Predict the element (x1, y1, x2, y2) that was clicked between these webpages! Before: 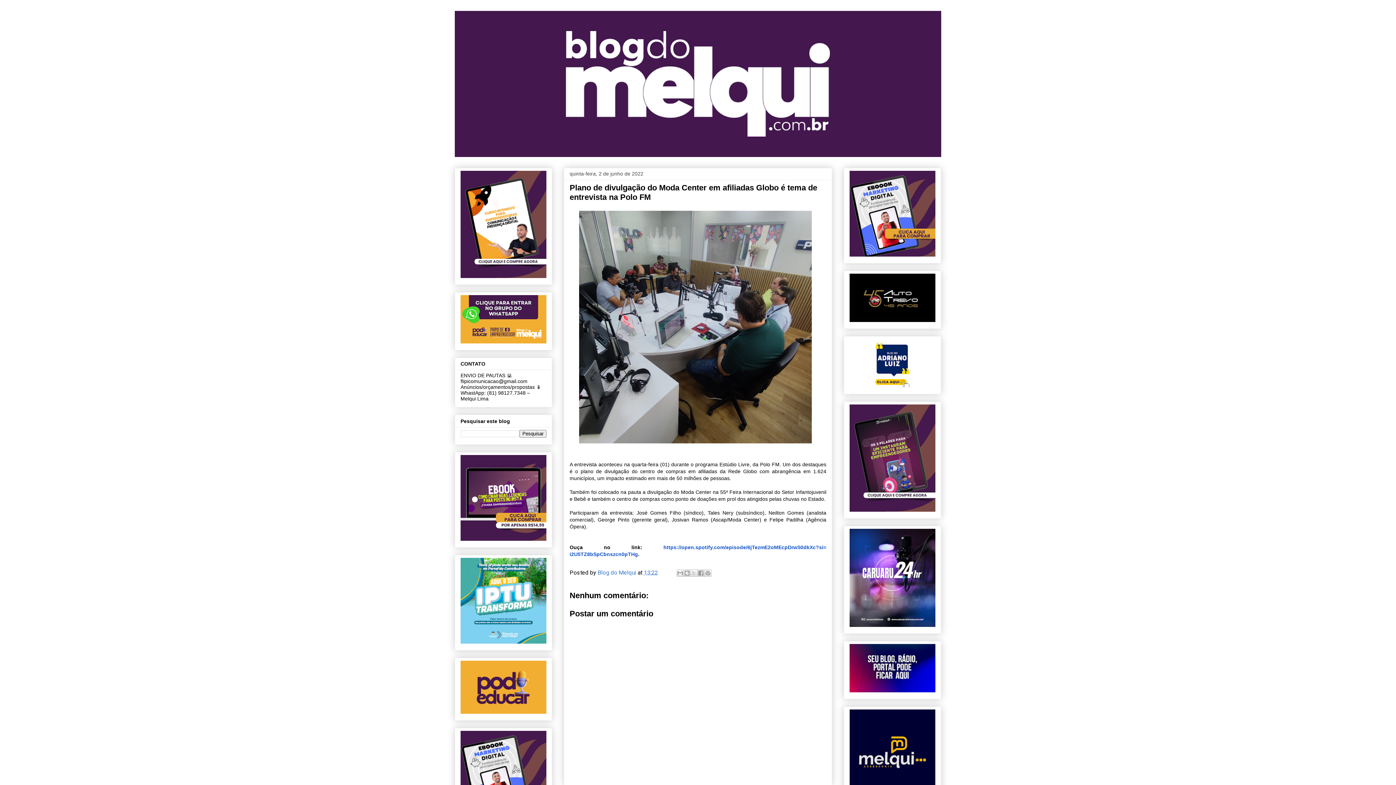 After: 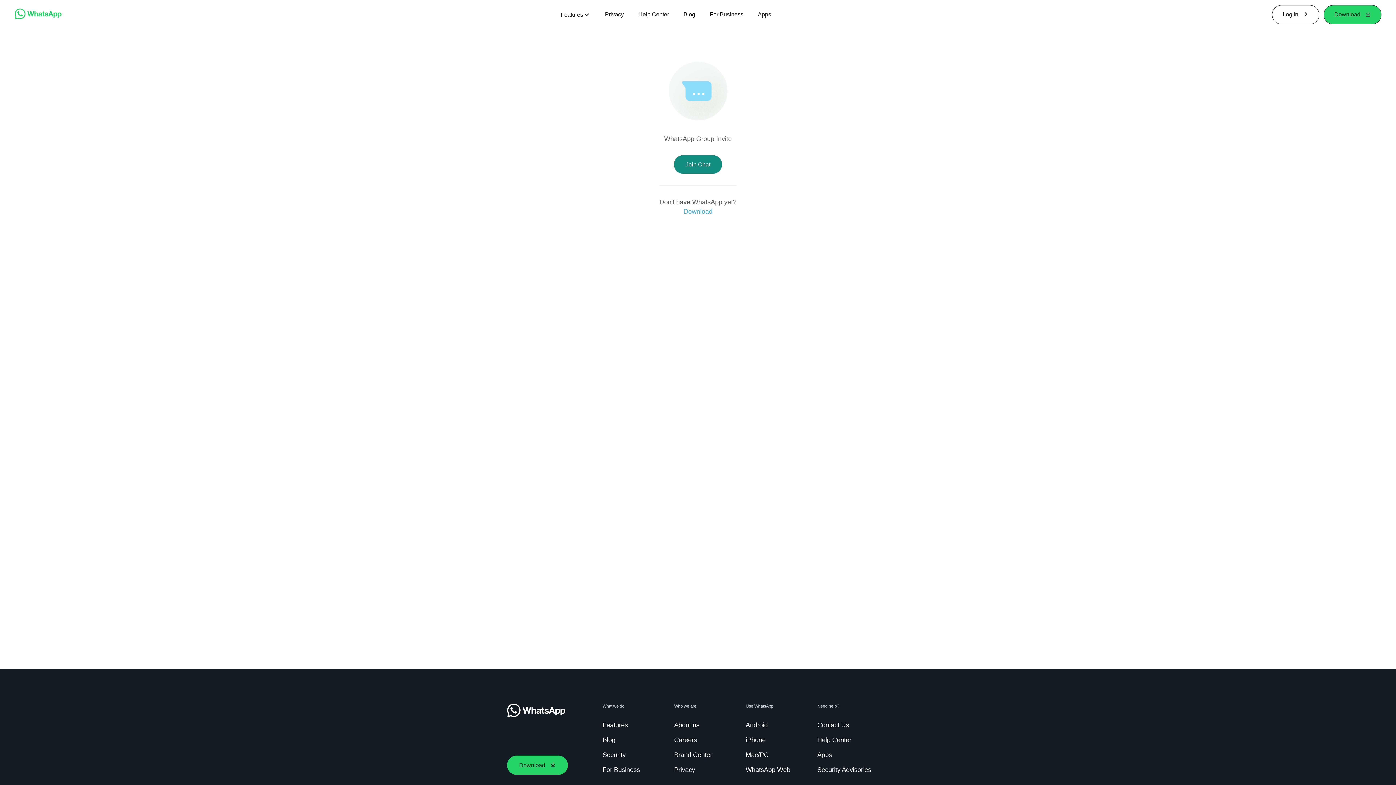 Action: bbox: (460, 338, 546, 344)